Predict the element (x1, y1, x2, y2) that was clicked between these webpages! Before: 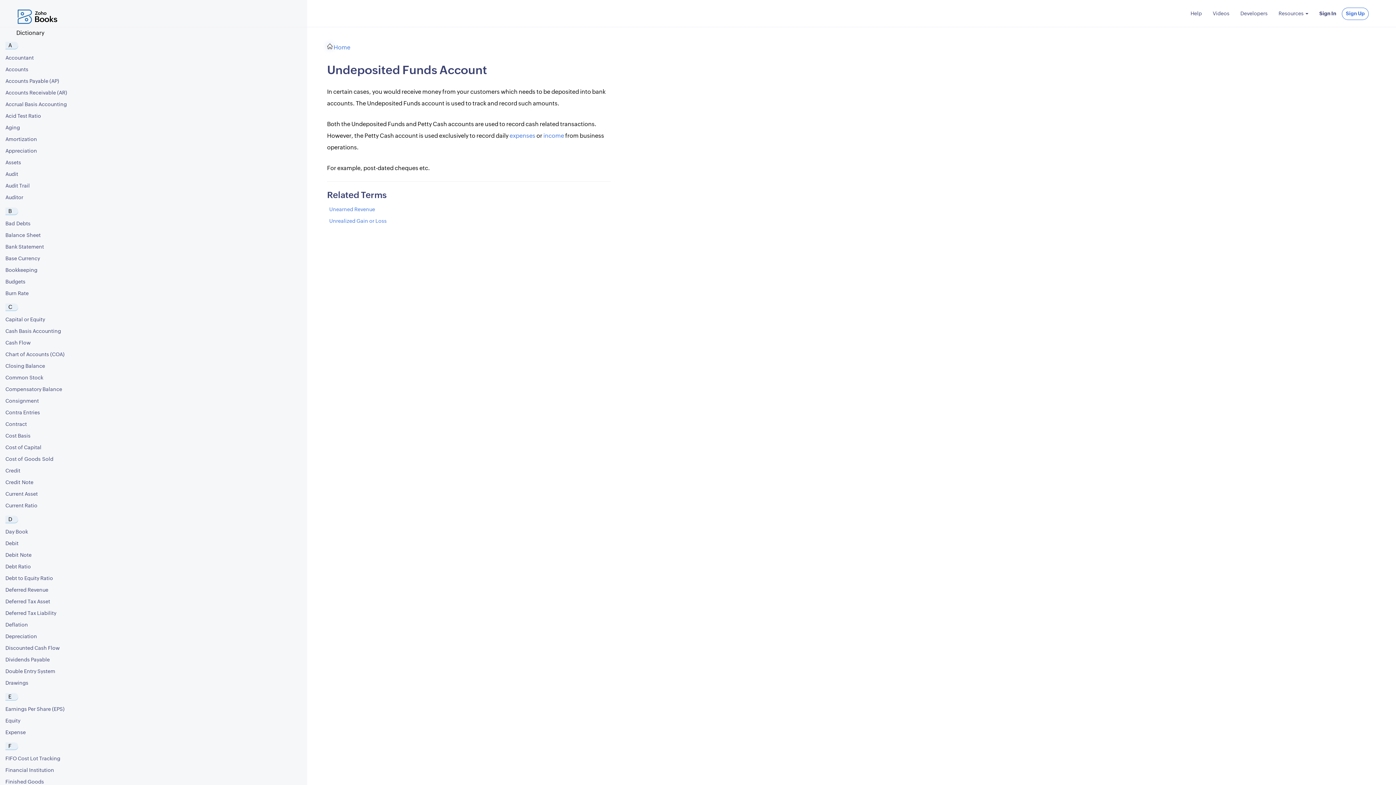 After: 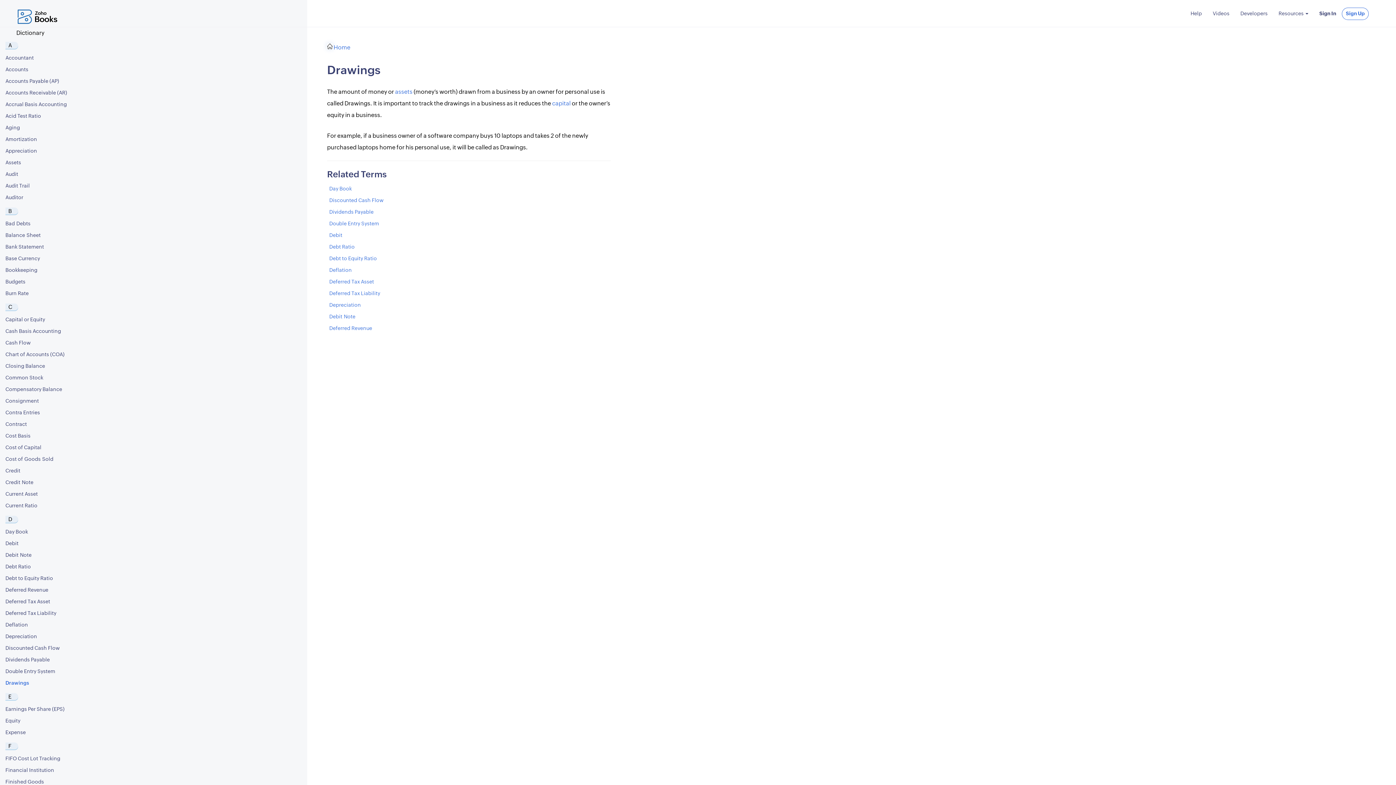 Action: bbox: (0, 678, 307, 689) label: Drawings